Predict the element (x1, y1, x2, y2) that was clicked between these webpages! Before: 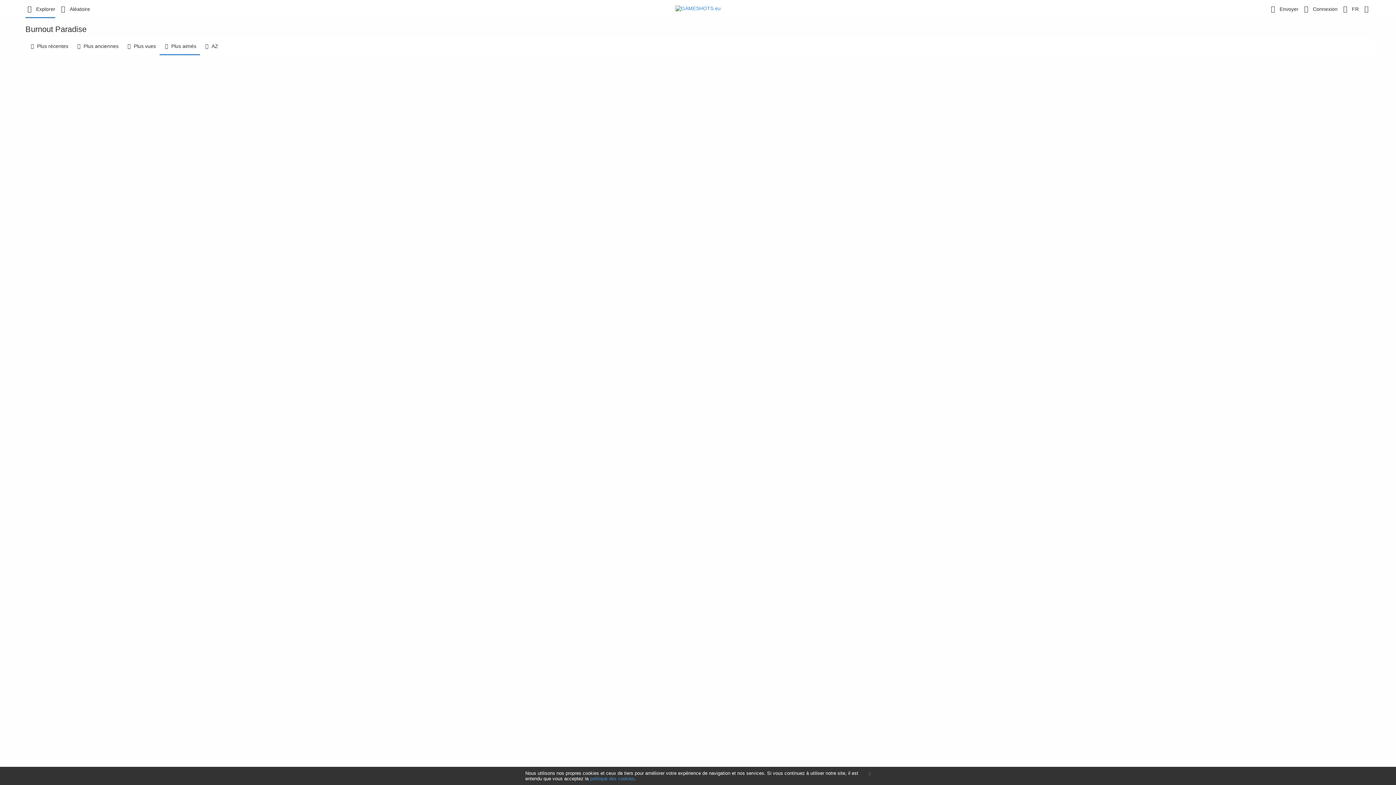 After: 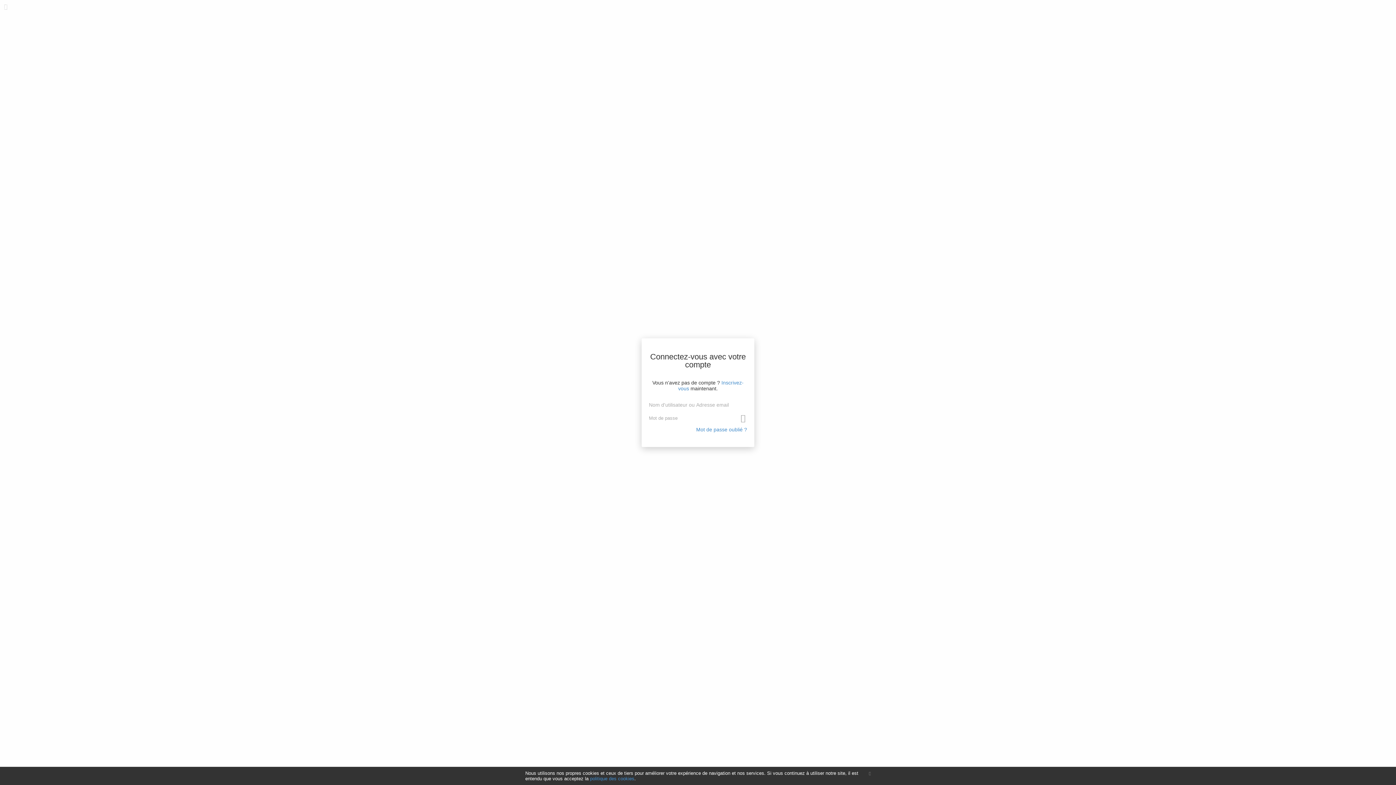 Action: label: Connexion bbox: (1302, 0, 1337, 18)